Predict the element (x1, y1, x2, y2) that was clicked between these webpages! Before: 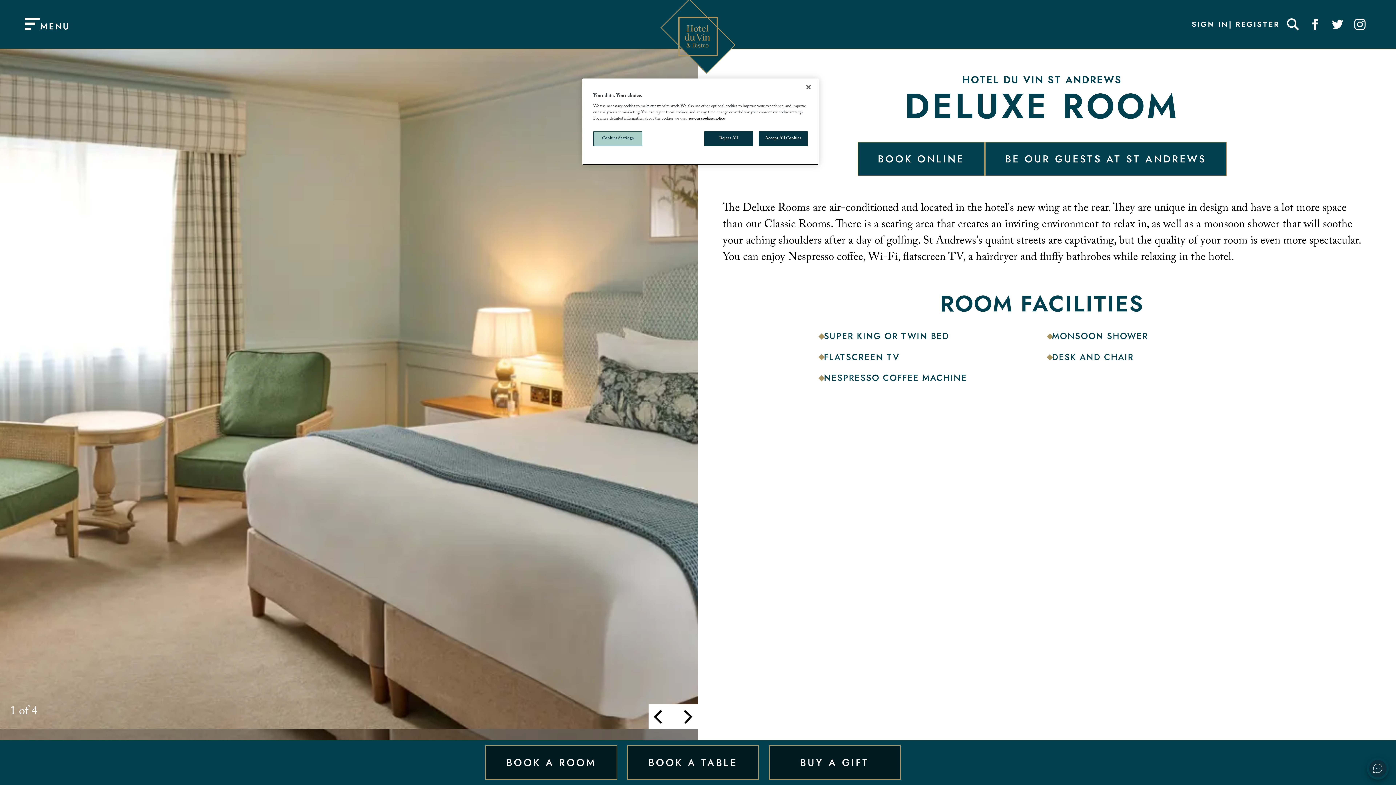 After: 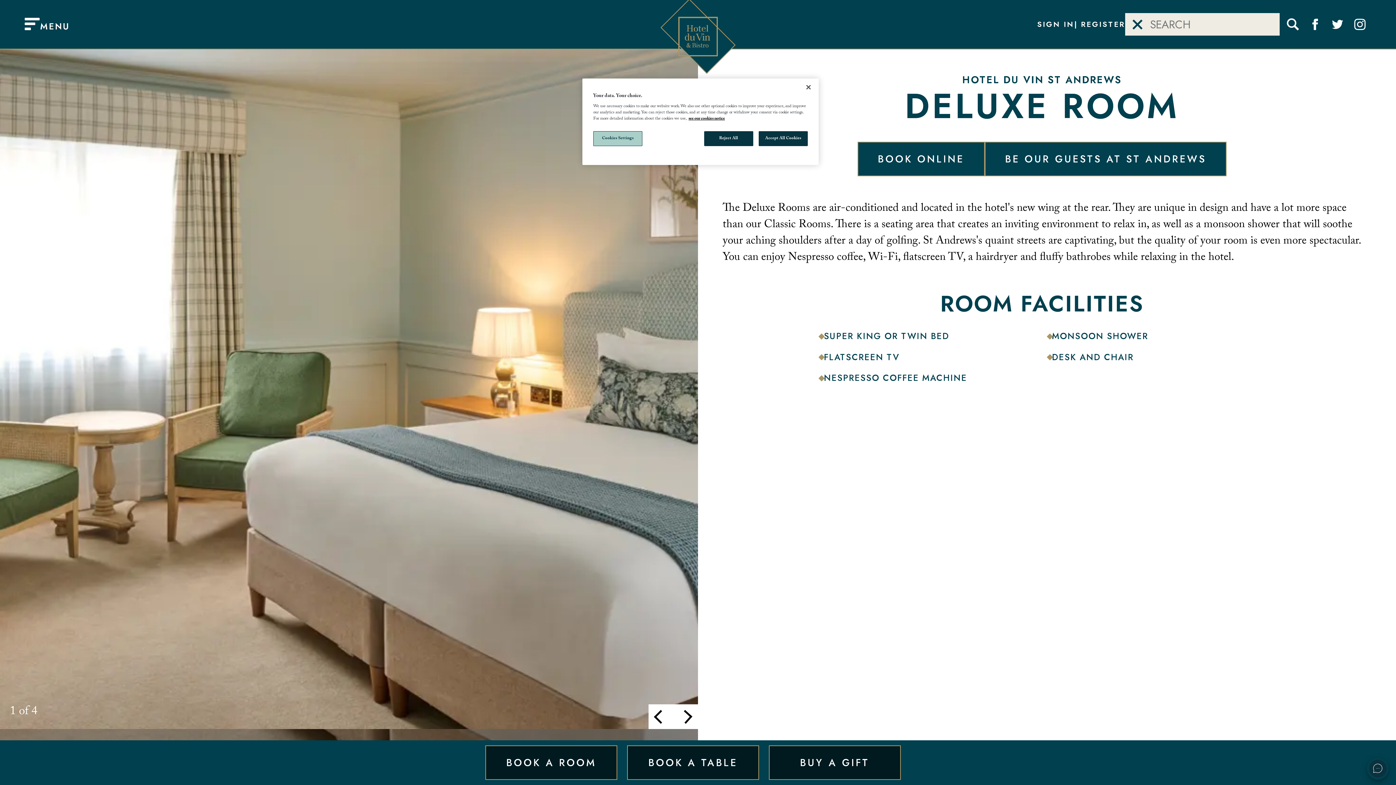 Action: bbox: (1287, 18, 1299, 30) label: Search